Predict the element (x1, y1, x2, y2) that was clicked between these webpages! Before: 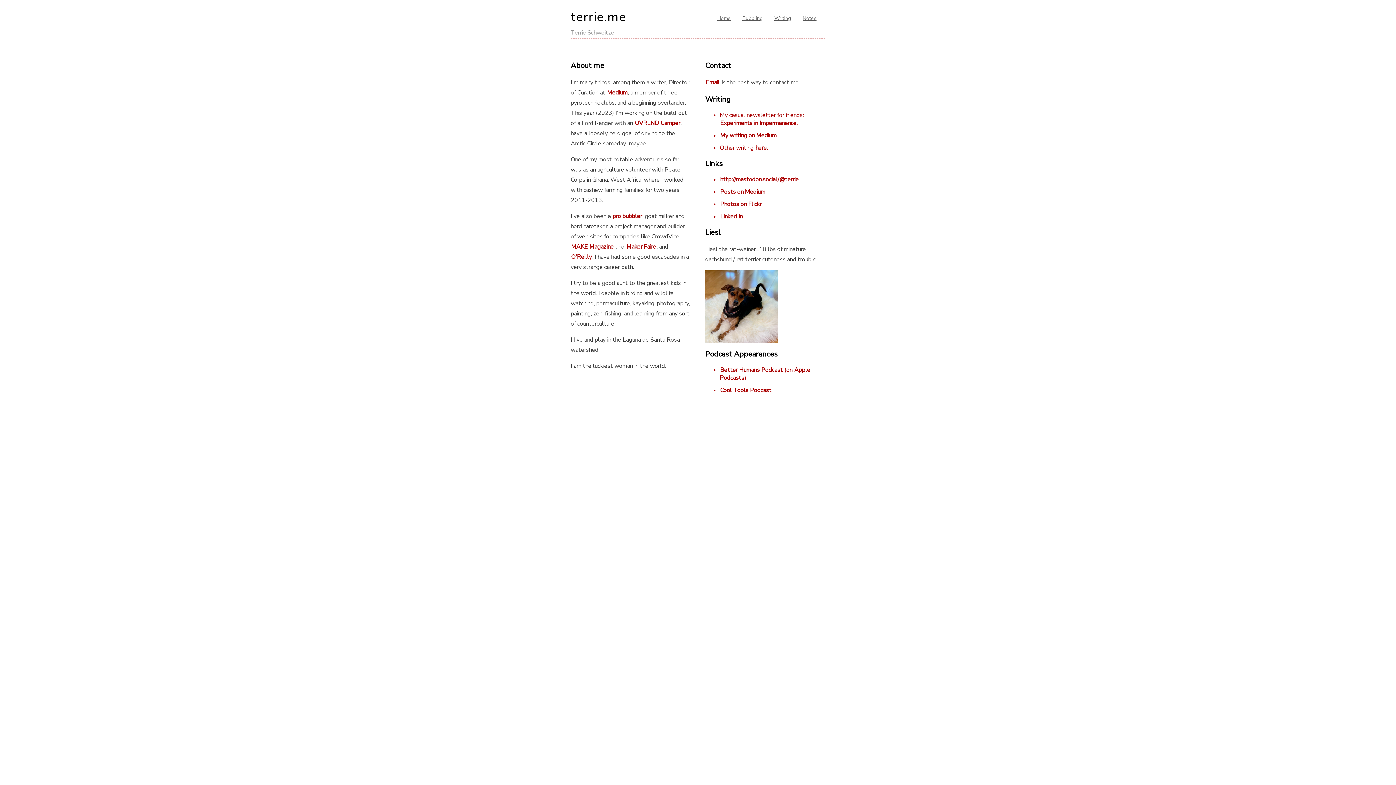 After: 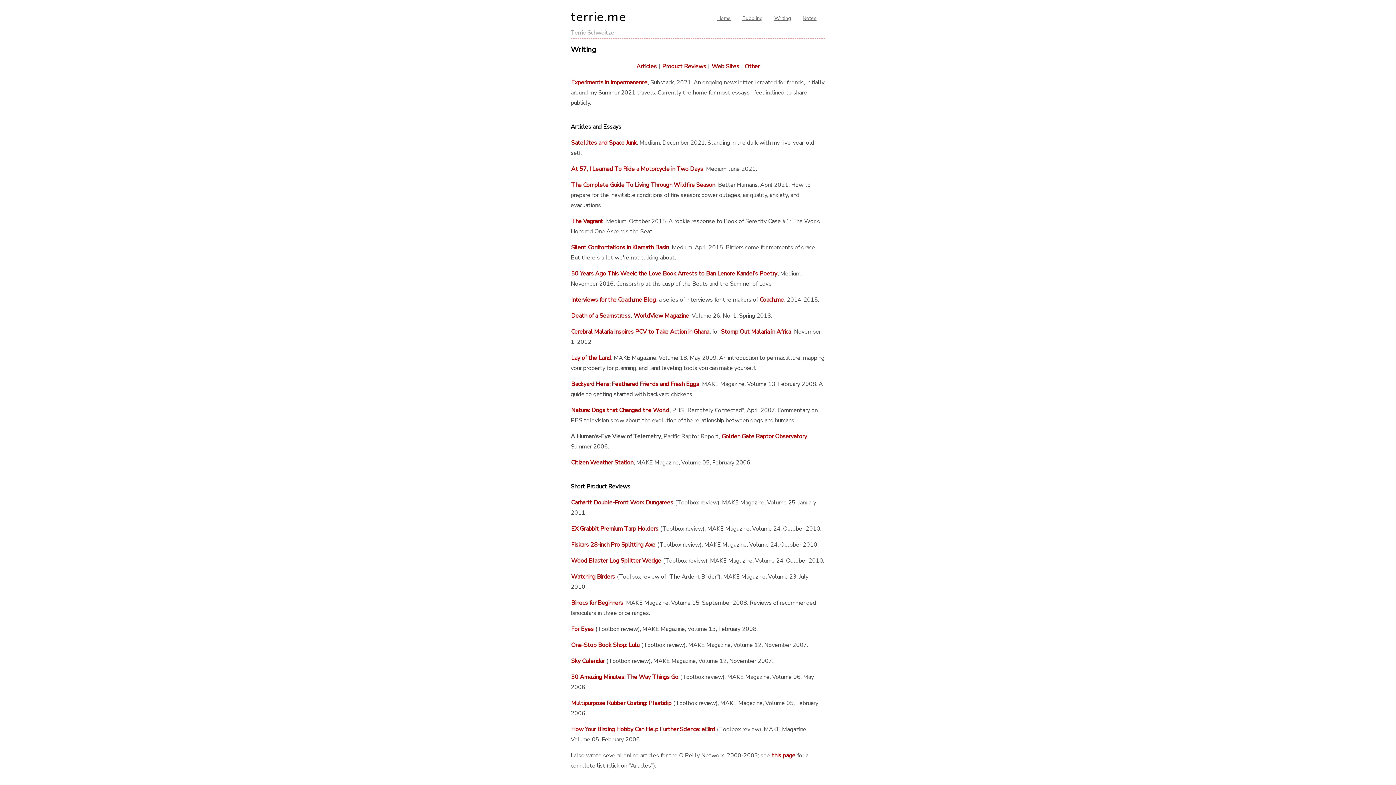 Action: label: Writing bbox: (773, 13, 792, 23)